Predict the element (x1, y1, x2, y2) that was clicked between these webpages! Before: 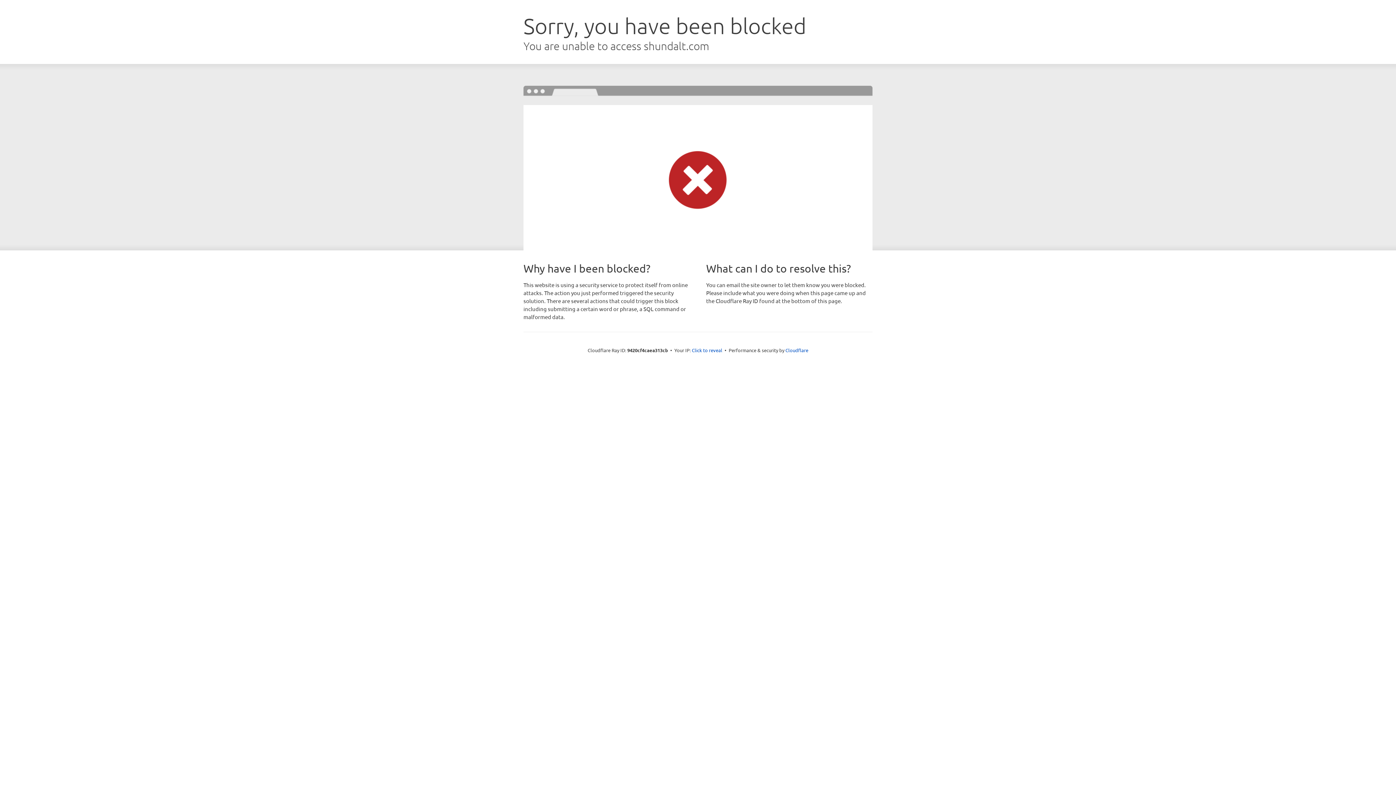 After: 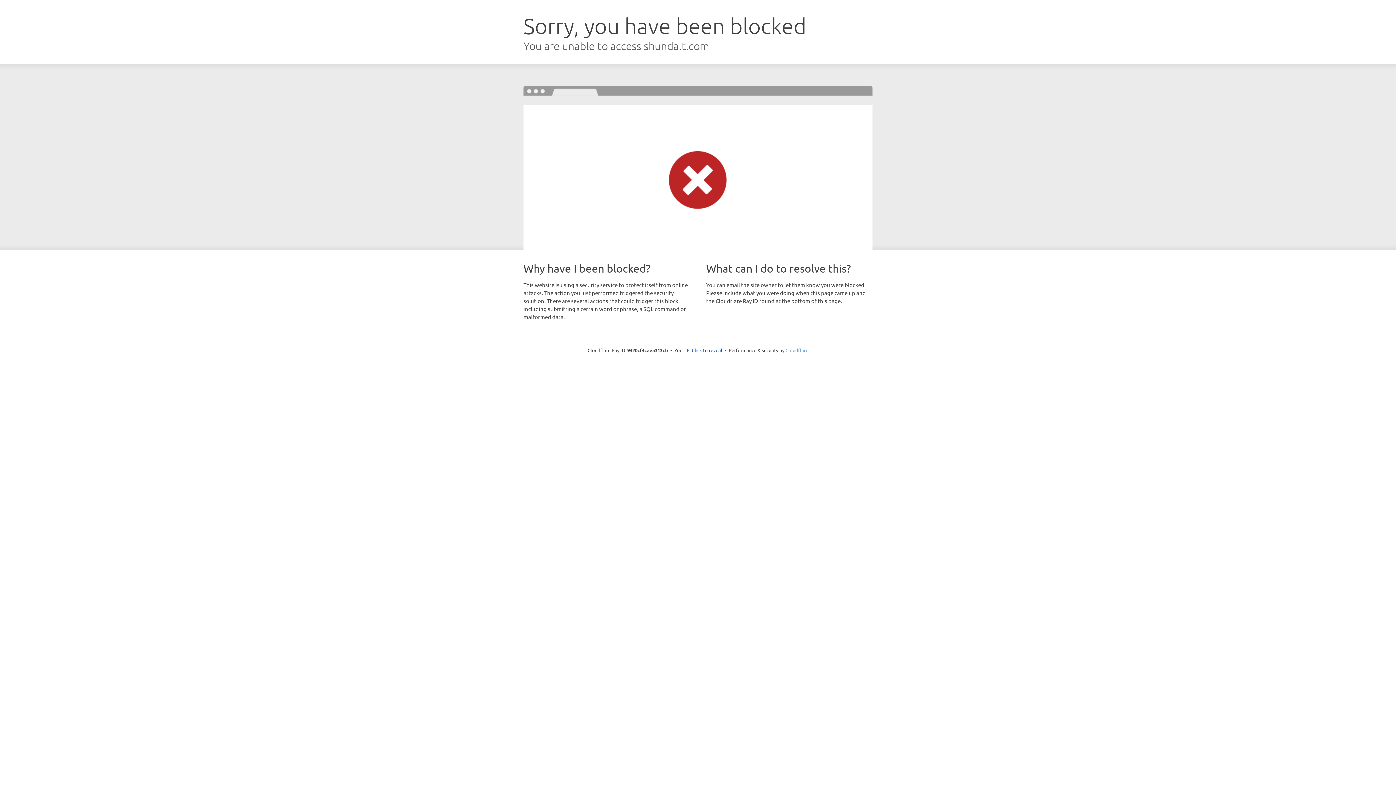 Action: label: Cloudflare bbox: (785, 347, 808, 353)